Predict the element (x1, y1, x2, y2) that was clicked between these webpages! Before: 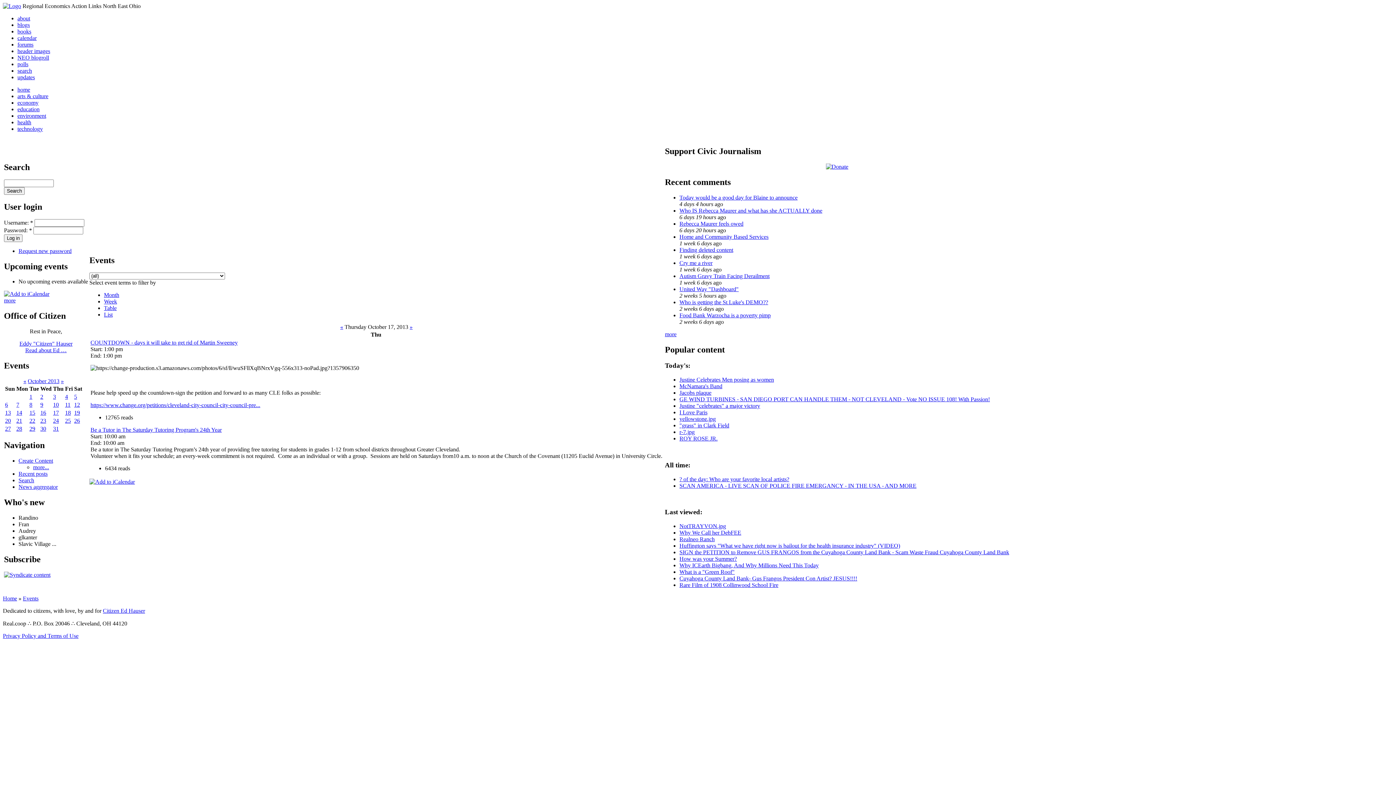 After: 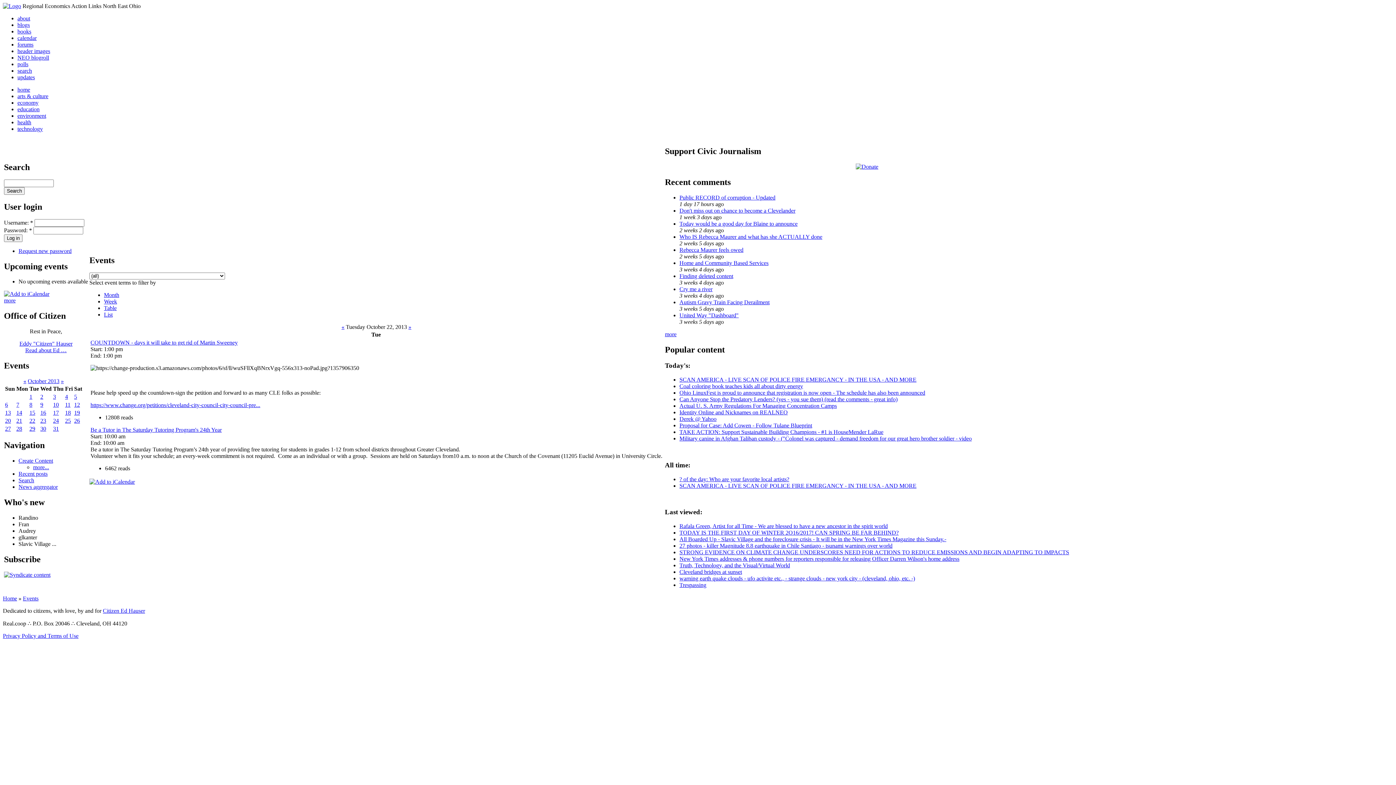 Action: bbox: (29, 417, 35, 424) label: 22